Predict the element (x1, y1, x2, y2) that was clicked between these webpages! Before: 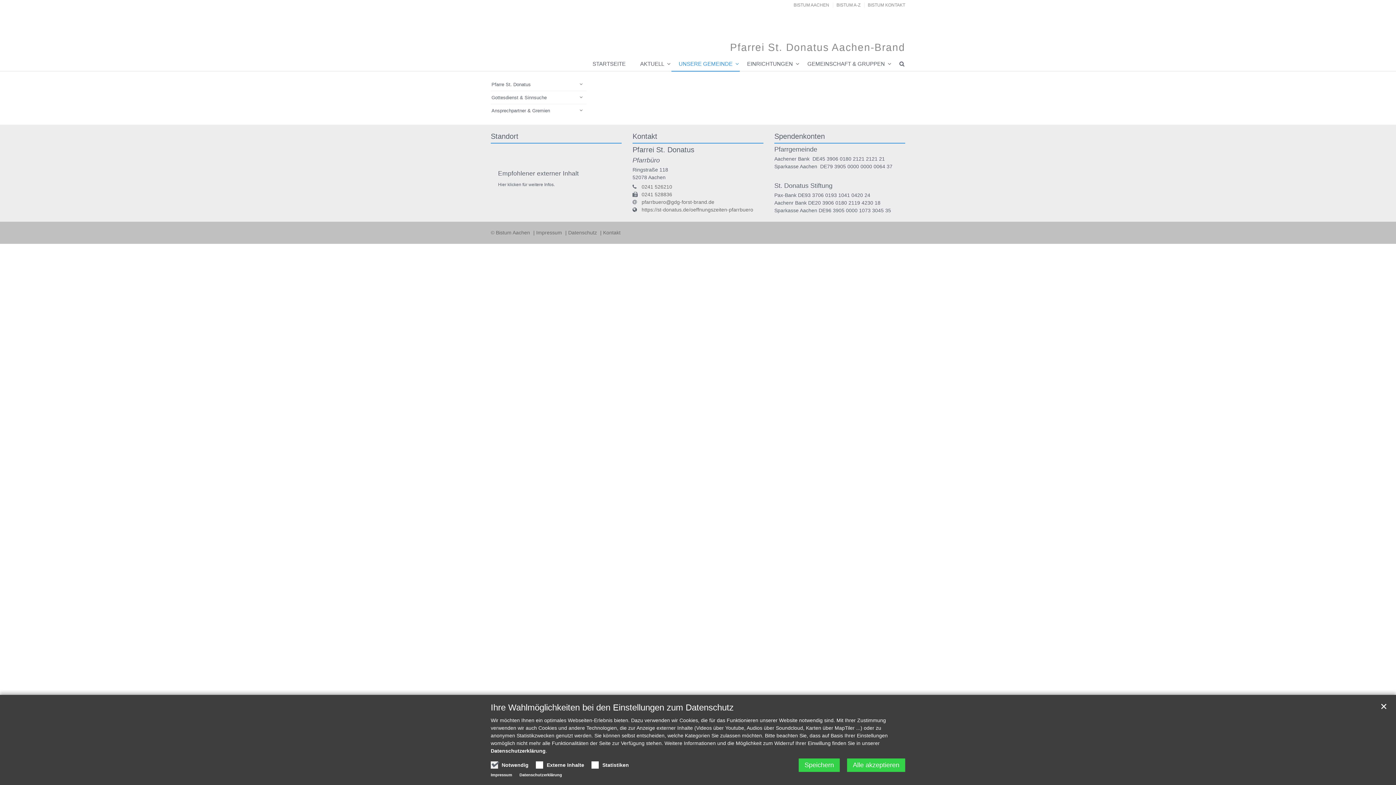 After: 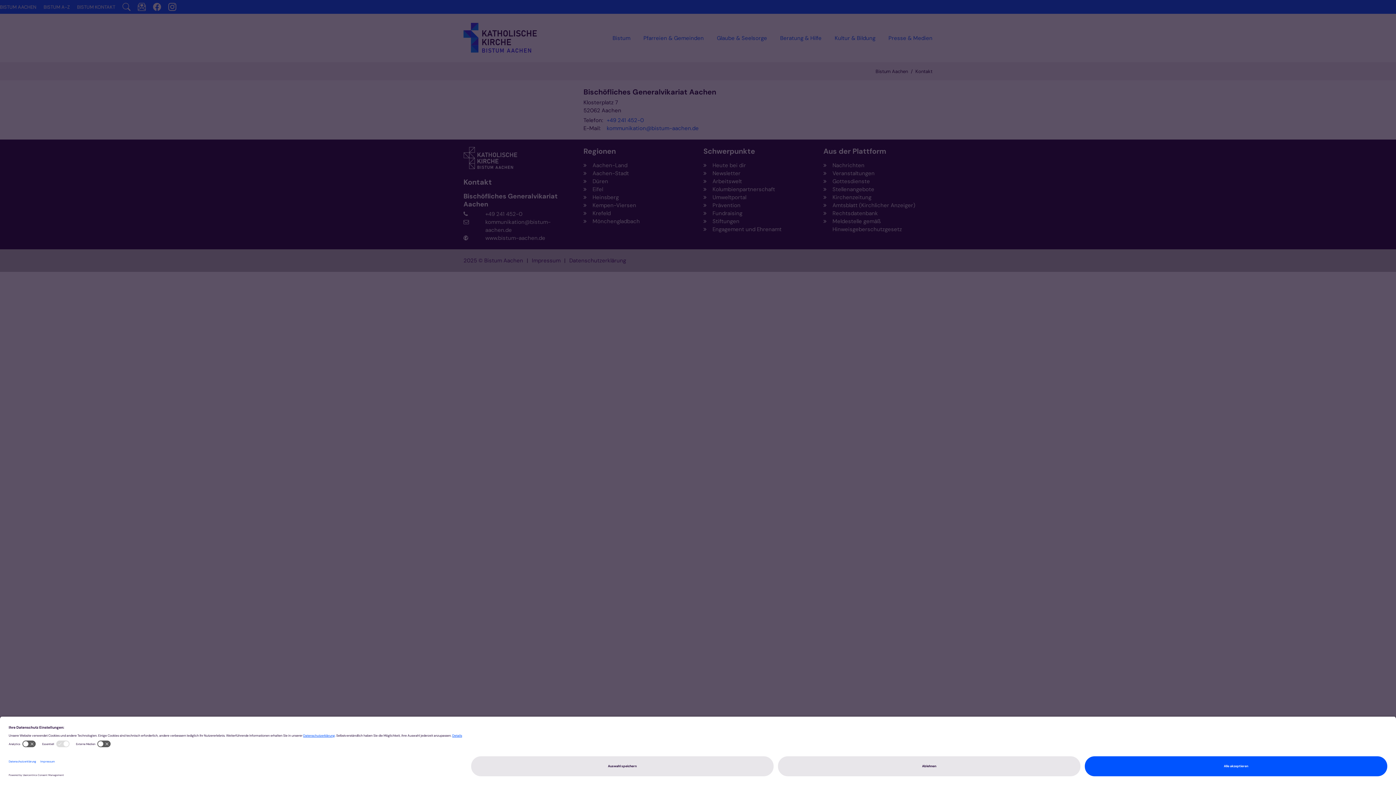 Action: bbox: (868, 2, 905, 7) label: BISTUM KONTAKT